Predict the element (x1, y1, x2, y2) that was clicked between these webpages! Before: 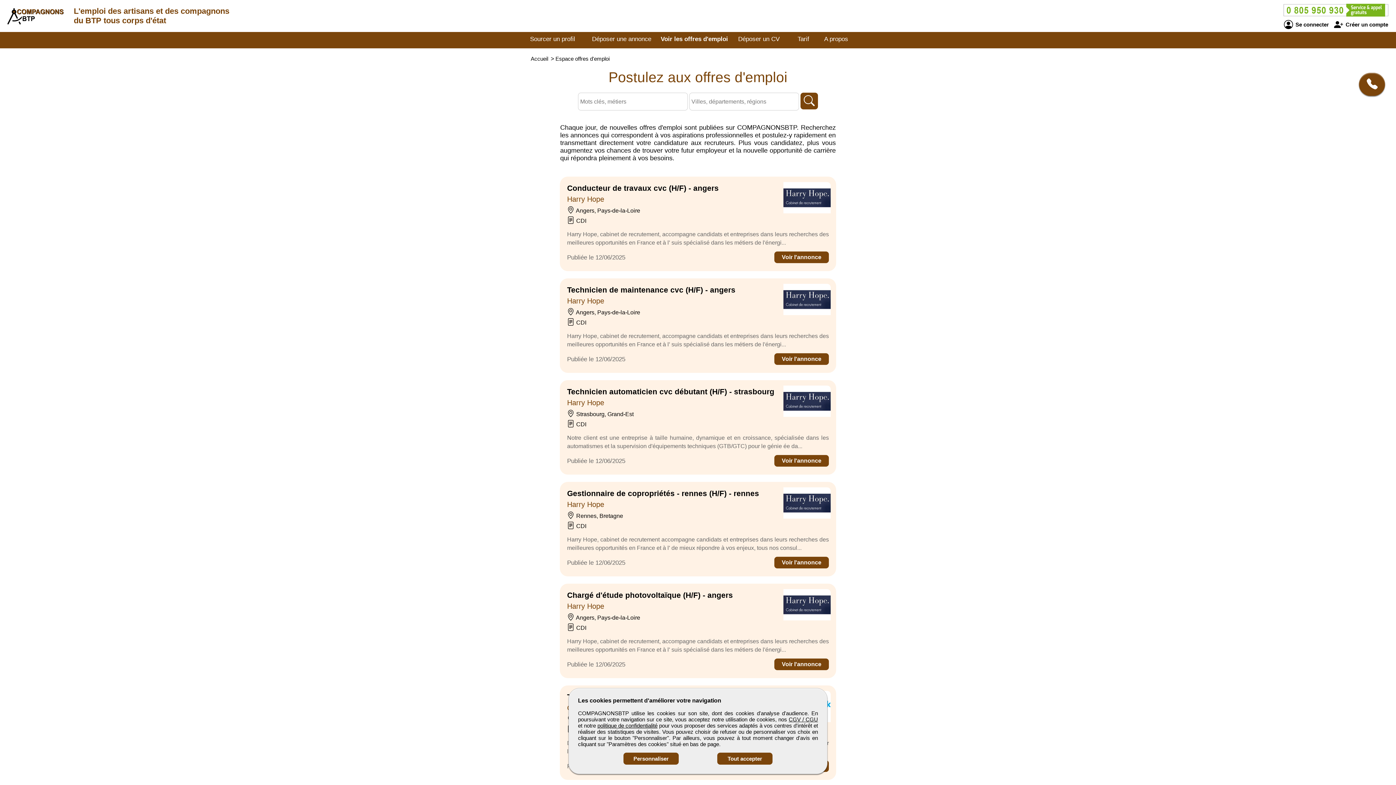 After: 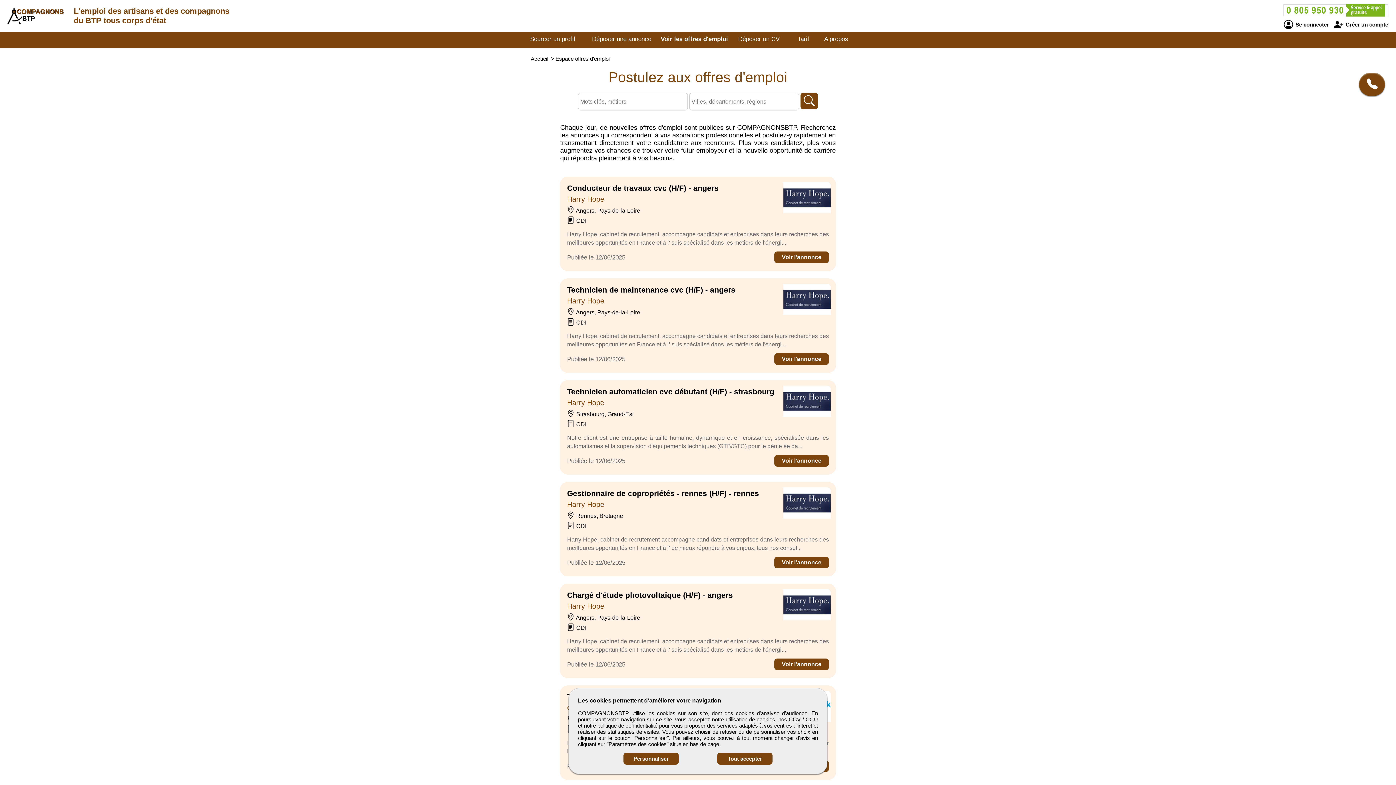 Action: bbox: (788, 716, 818, 722) label: CGV / CGU